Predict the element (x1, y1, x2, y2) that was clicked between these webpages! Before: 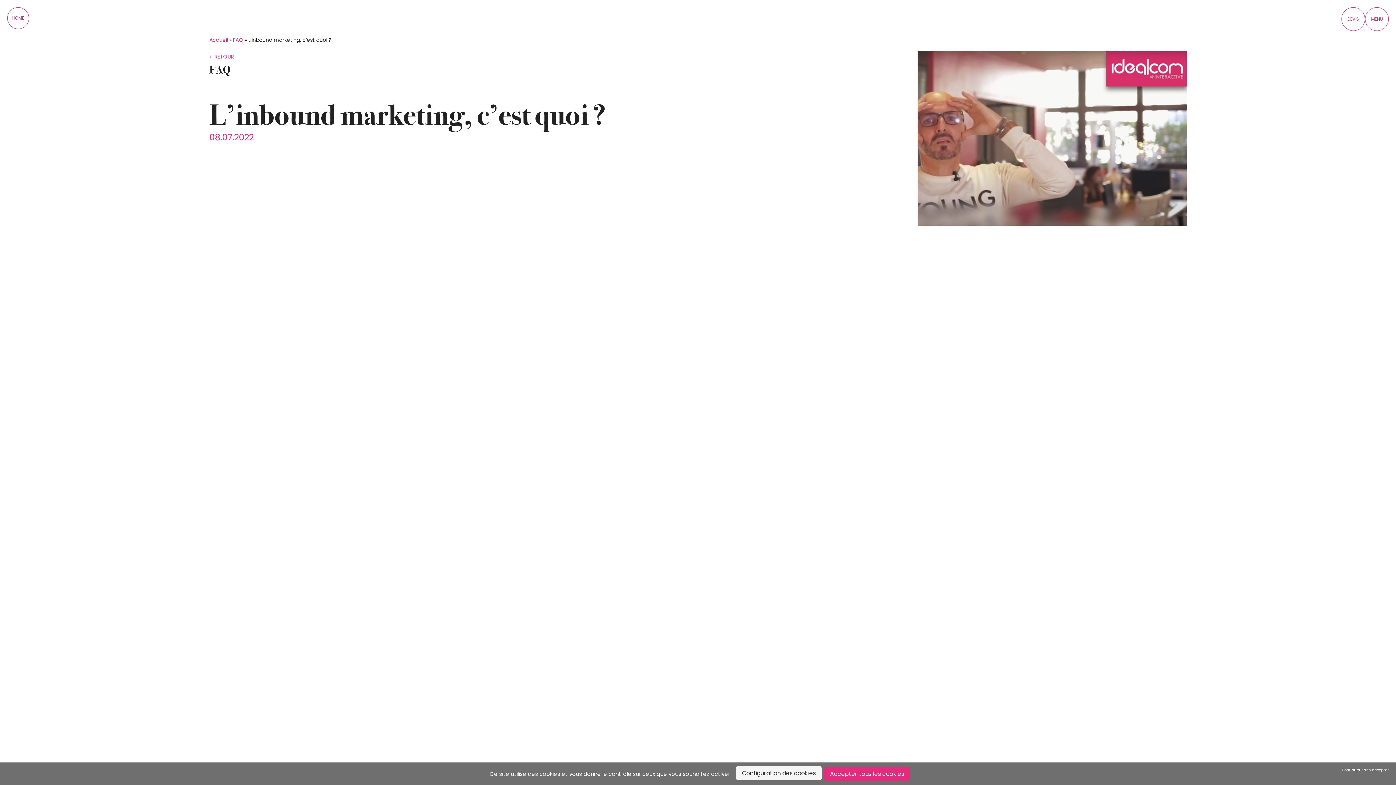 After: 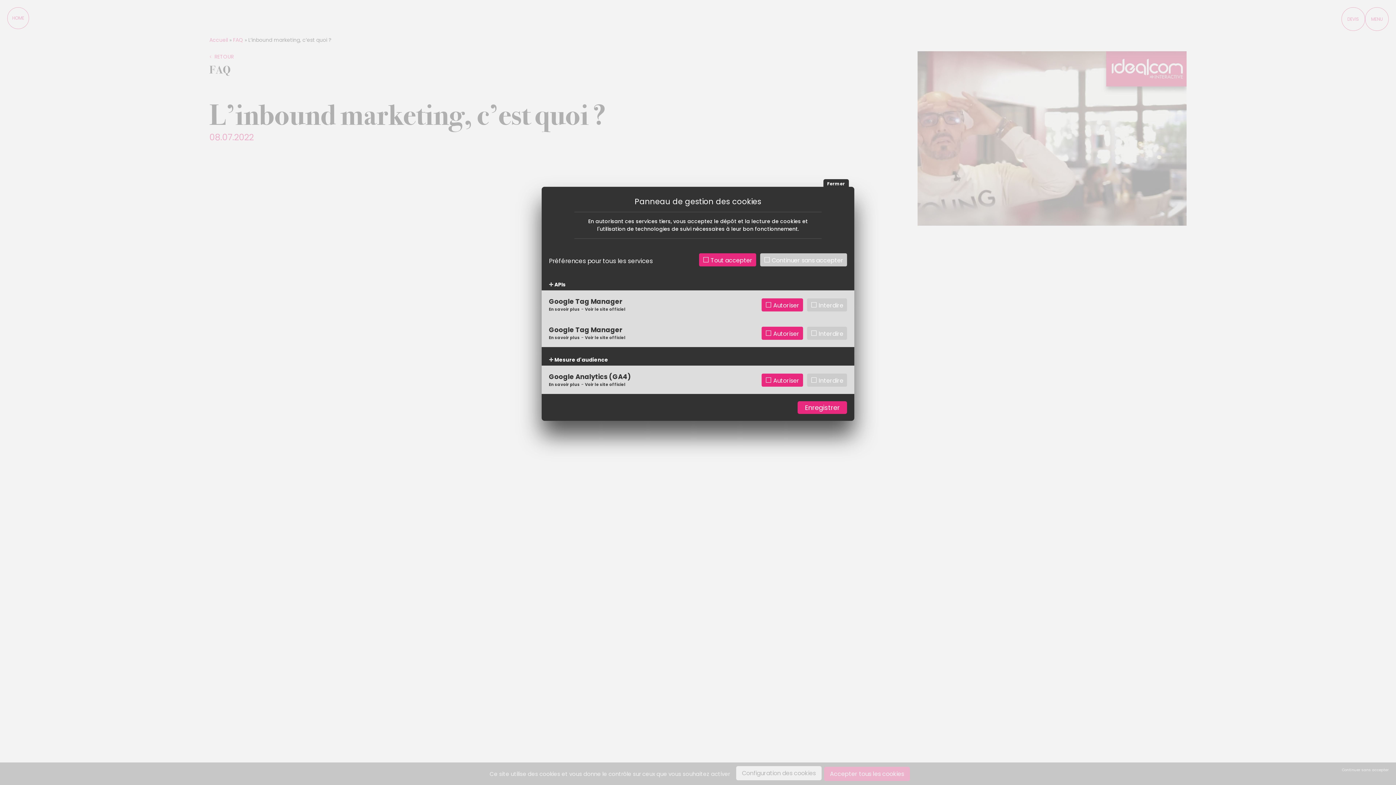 Action: bbox: (736, 766, 821, 780) label: Configuration des cookies (fenêtre modale)